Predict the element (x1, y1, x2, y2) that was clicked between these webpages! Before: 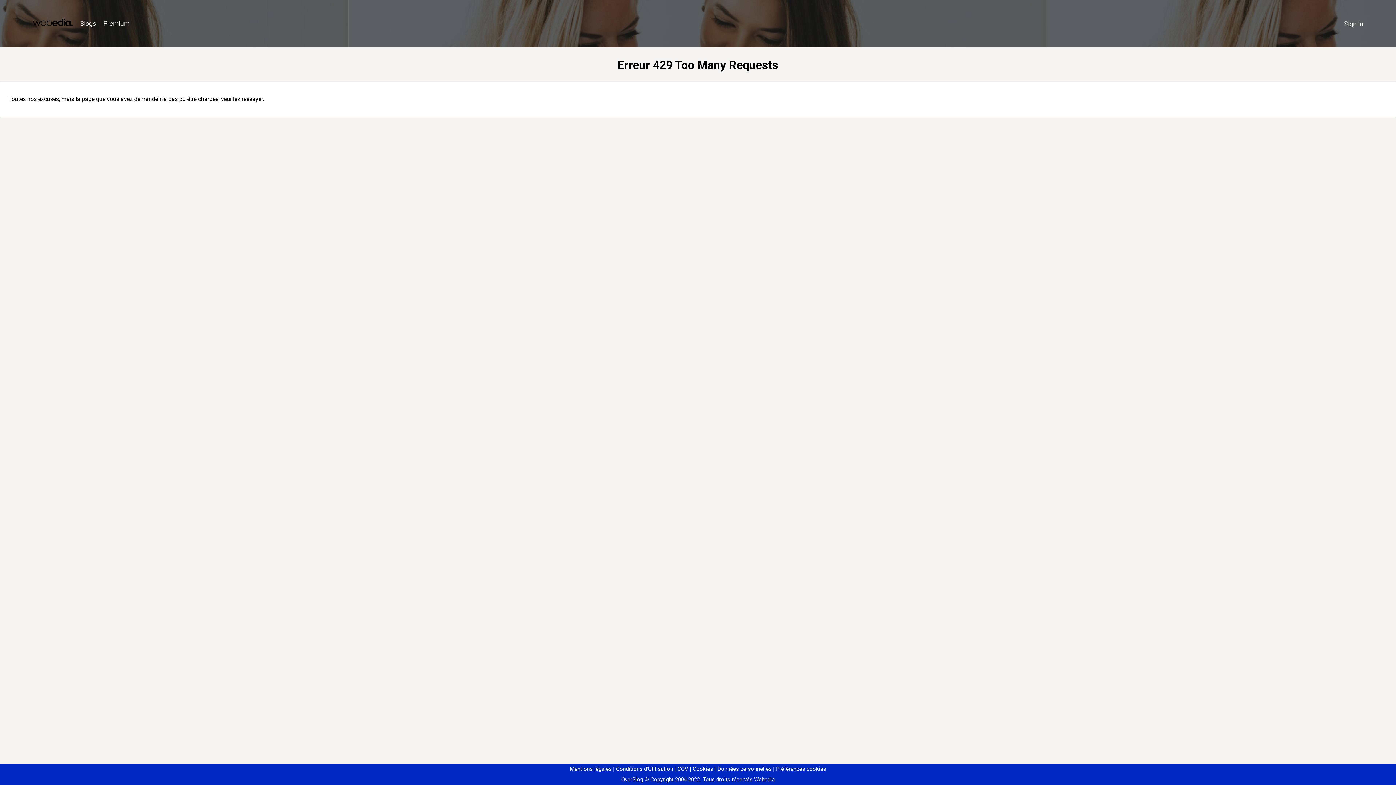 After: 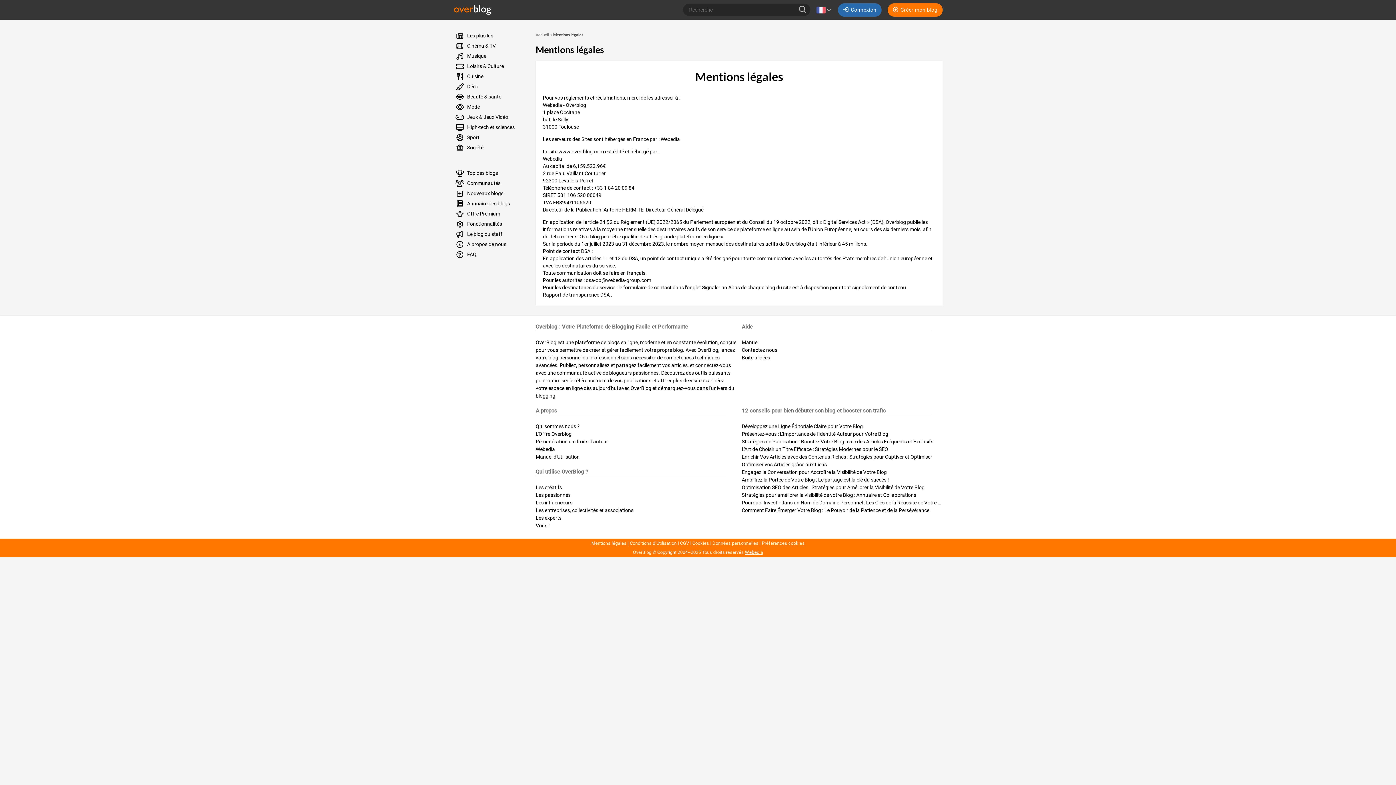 Action: label: Mentions légales bbox: (570, 766, 611, 772)